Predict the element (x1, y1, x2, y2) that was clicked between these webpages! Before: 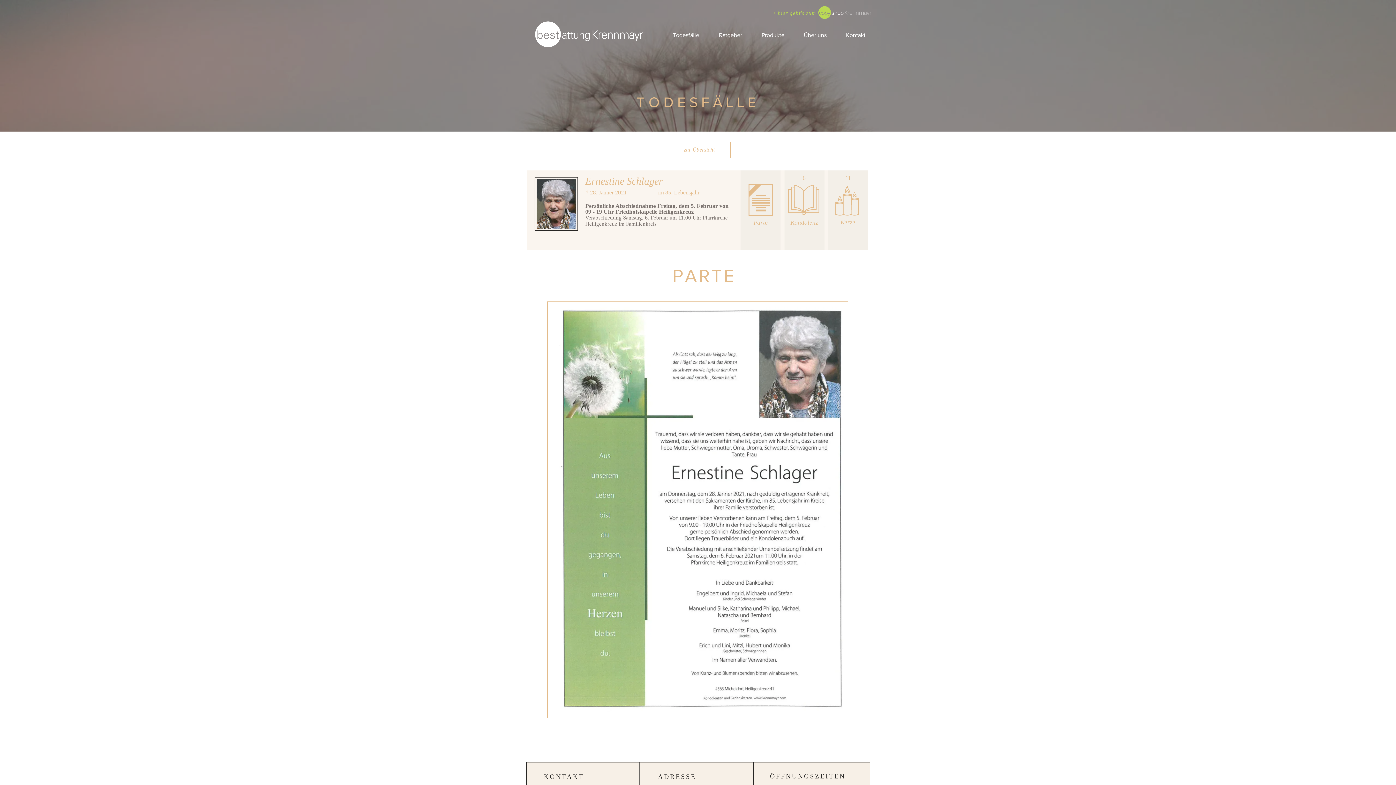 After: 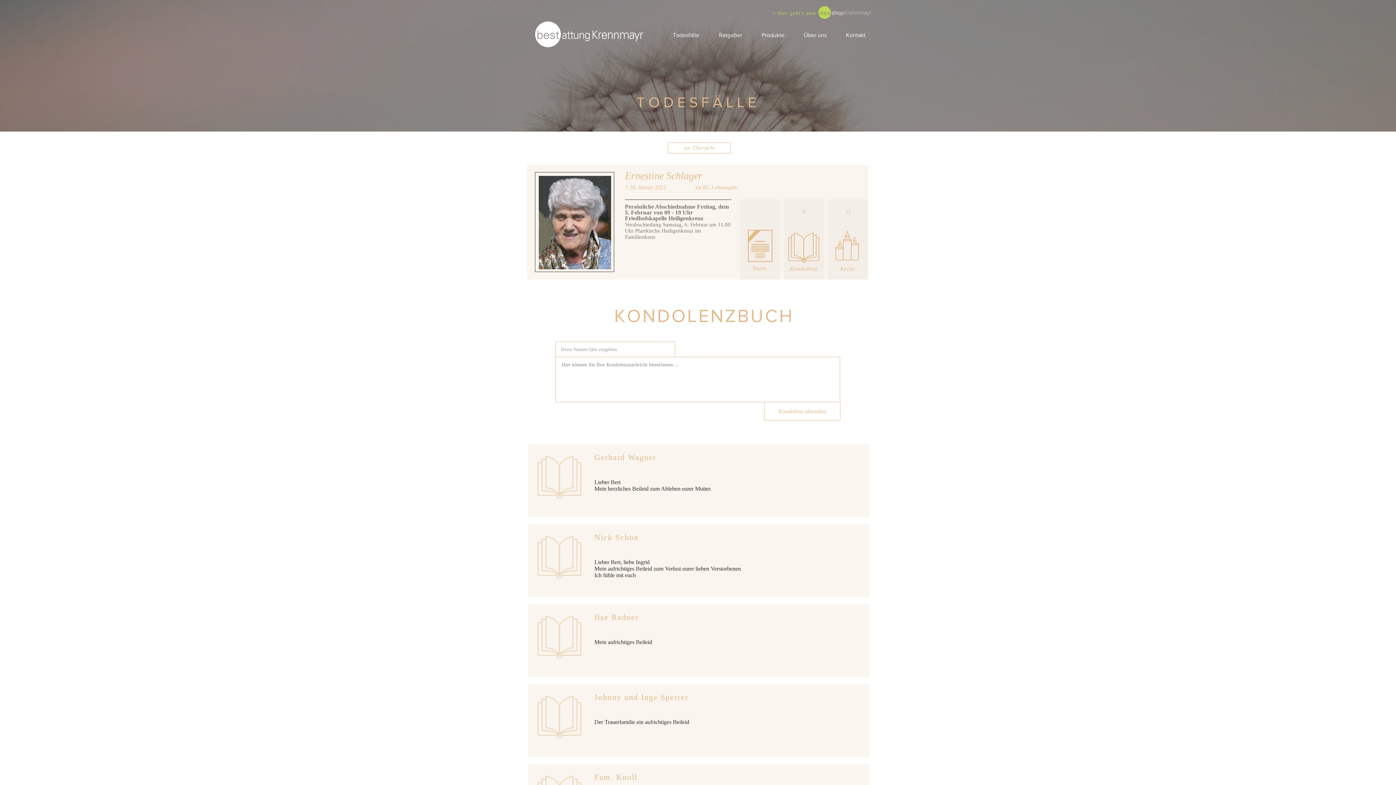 Action: label: Kondolenz bbox: (785, 218, 823, 227)